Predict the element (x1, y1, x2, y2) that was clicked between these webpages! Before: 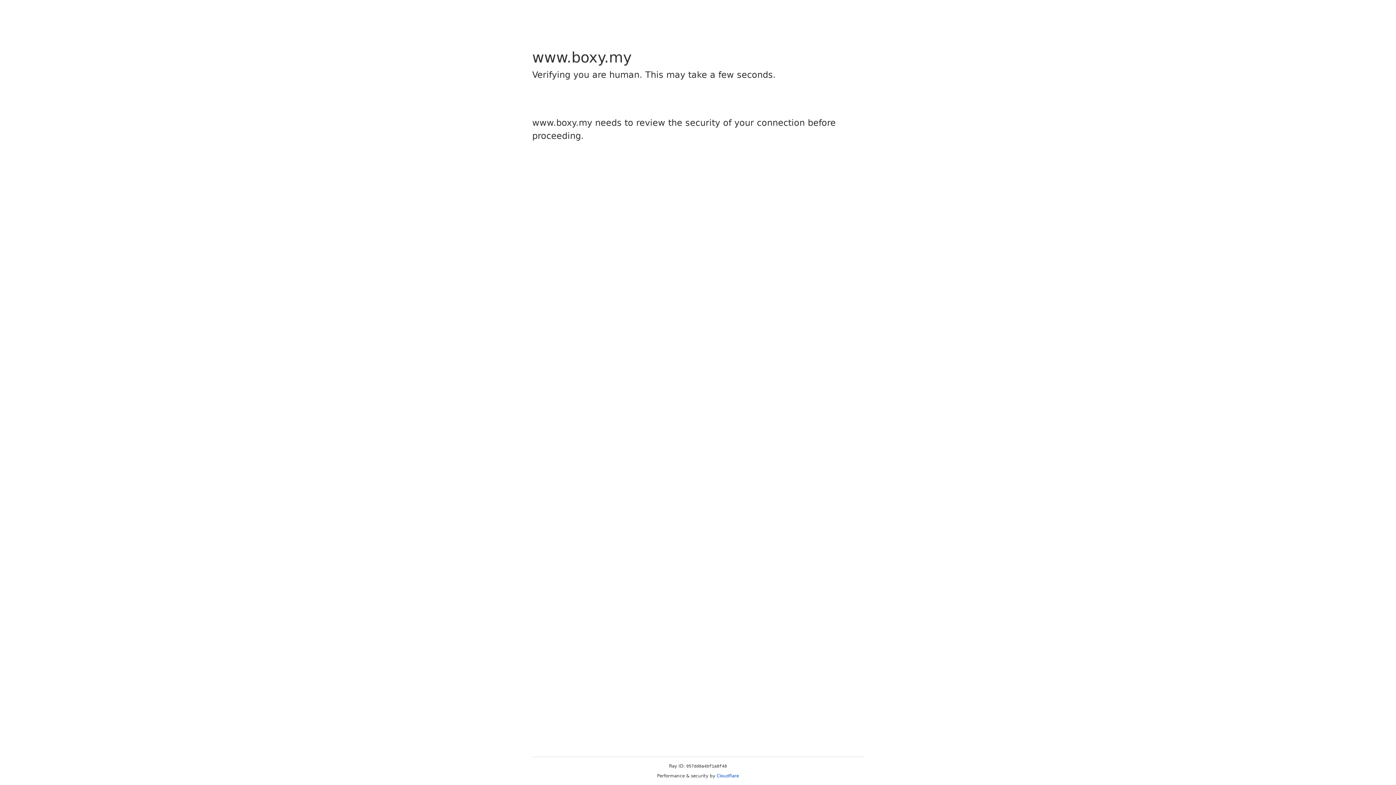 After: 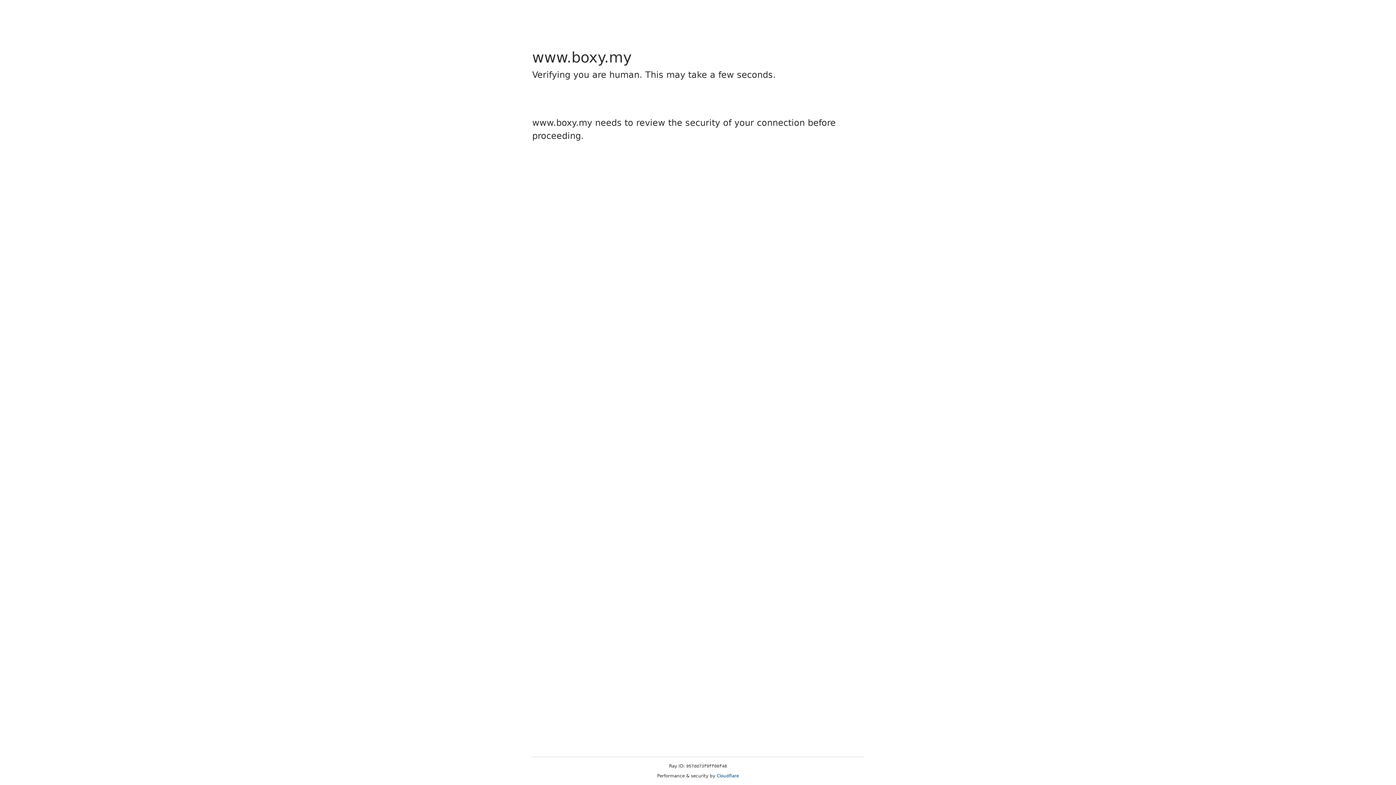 Action: label: Cloudflare bbox: (716, 773, 739, 778)